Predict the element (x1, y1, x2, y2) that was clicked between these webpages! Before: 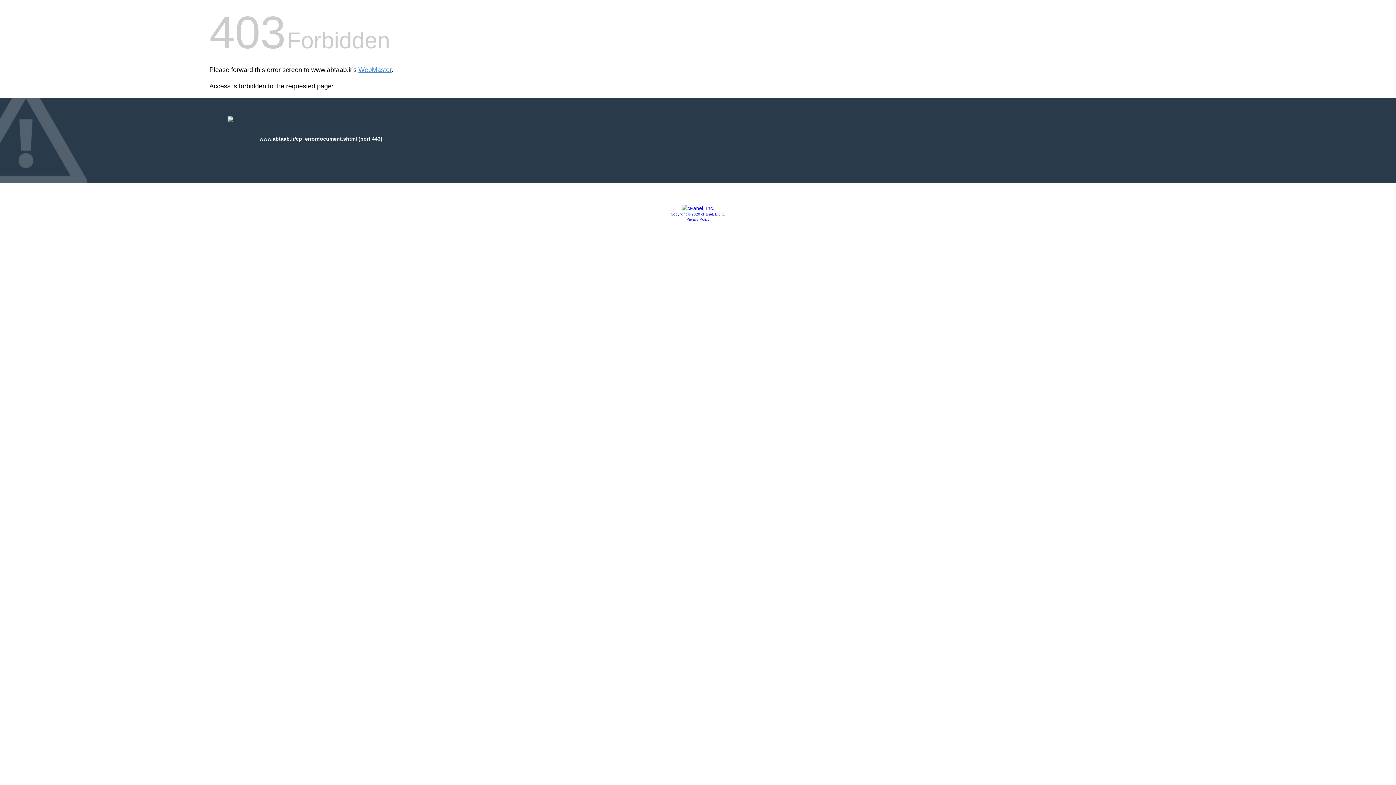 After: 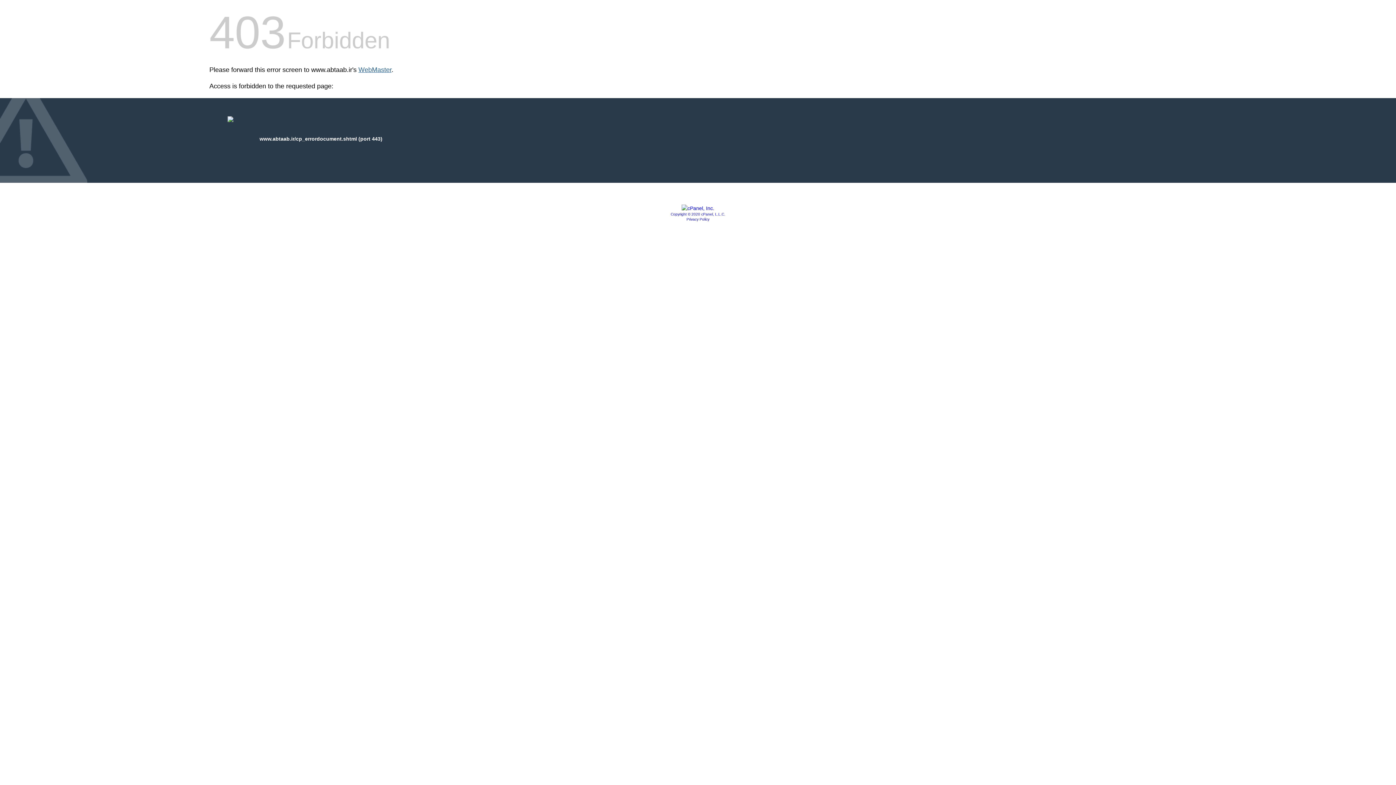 Action: bbox: (358, 66, 391, 73) label: WebMaster